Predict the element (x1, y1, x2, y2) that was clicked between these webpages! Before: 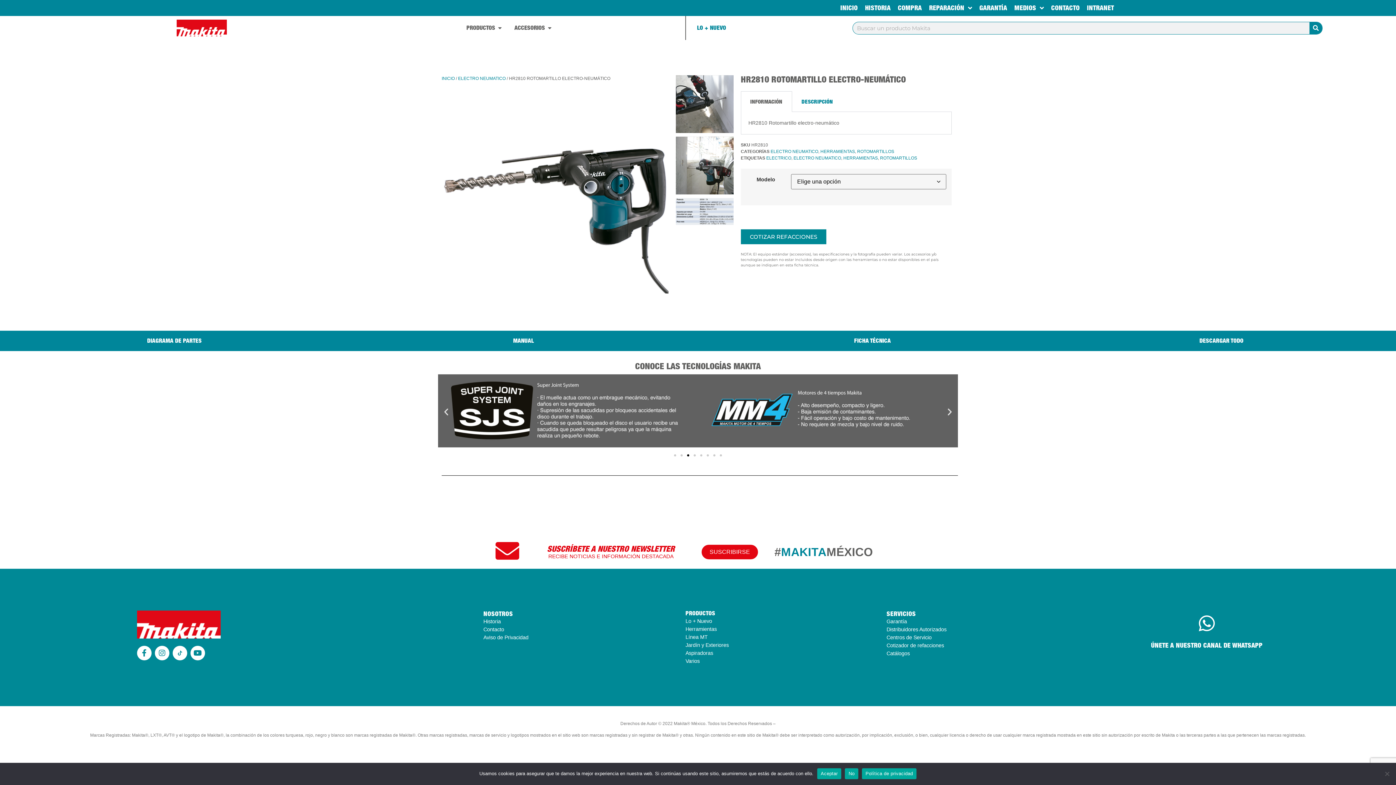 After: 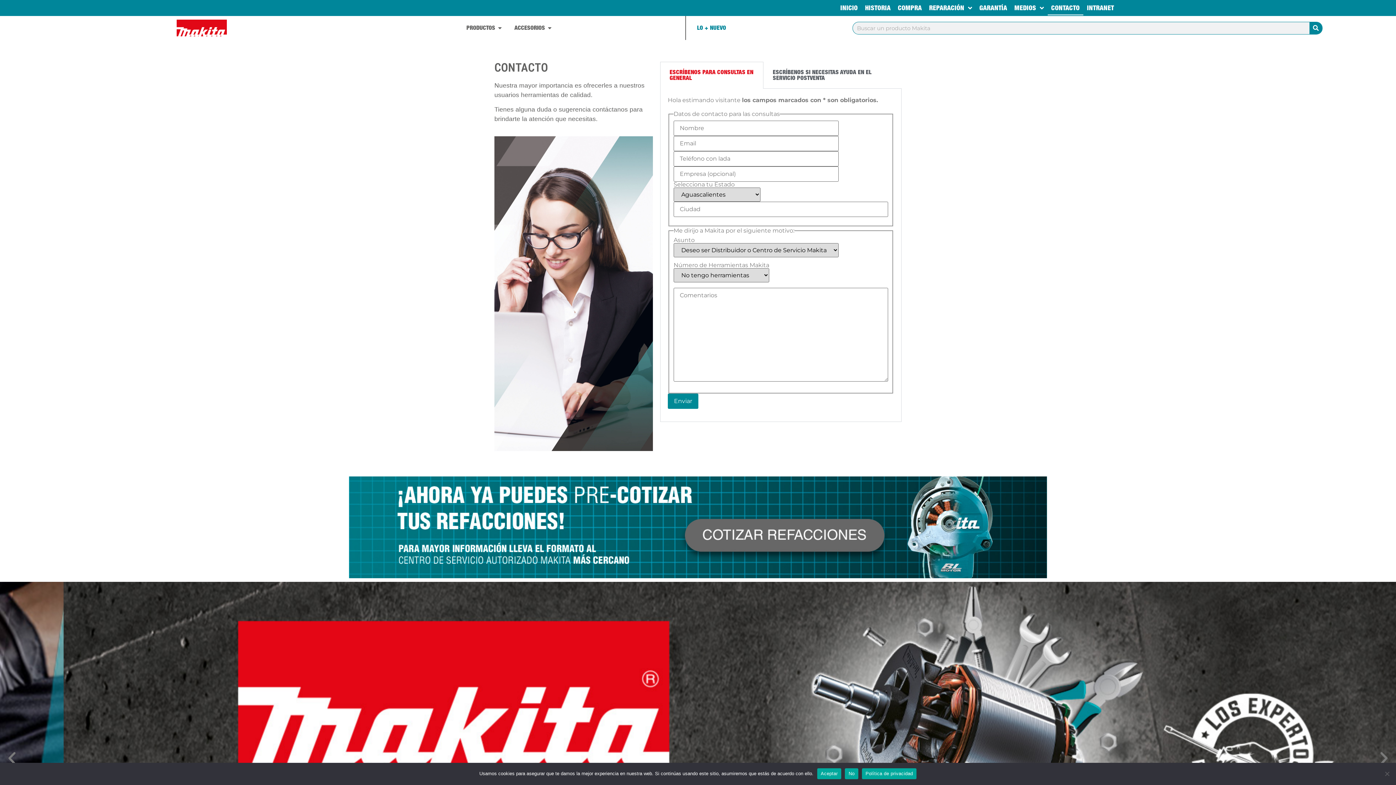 Action: label: CONTACTO bbox: (1047, 0, 1083, 15)